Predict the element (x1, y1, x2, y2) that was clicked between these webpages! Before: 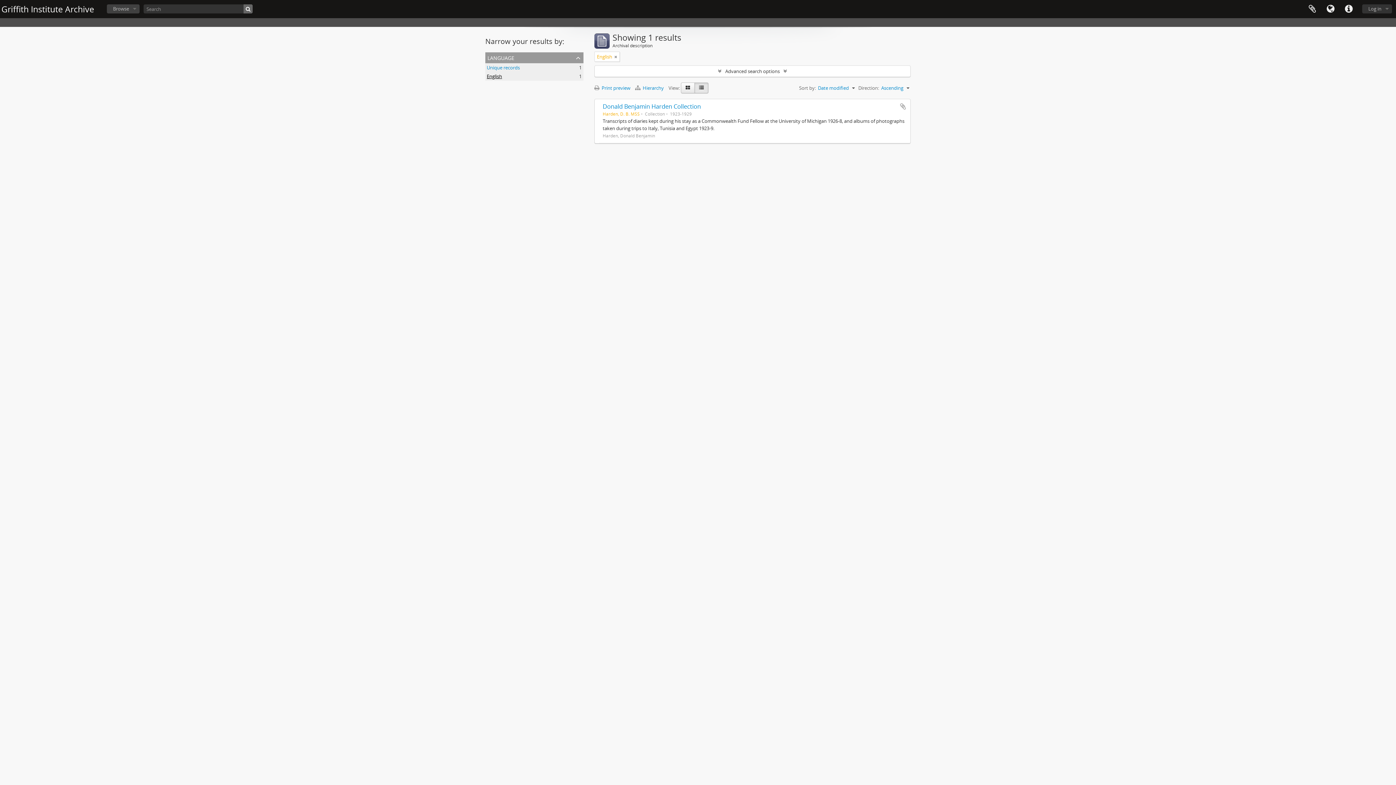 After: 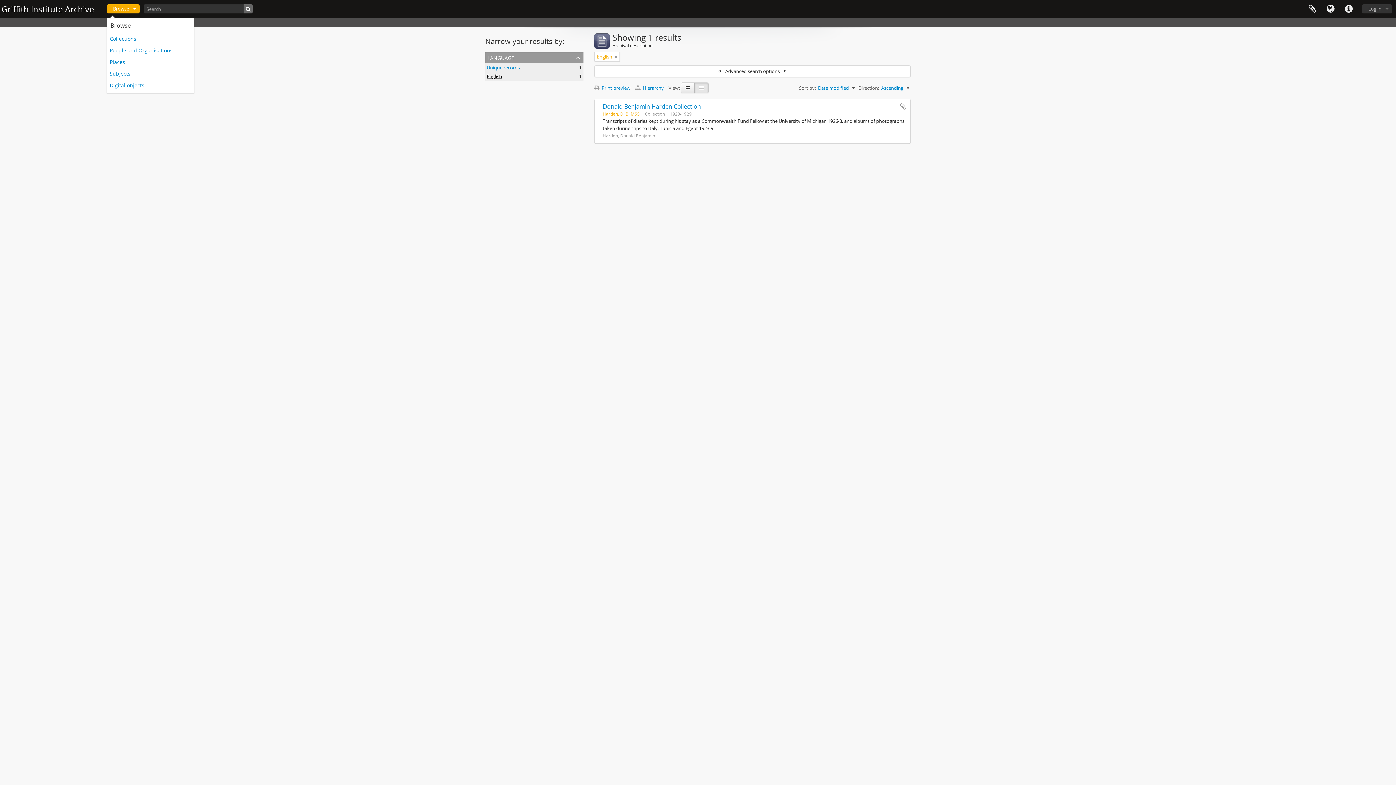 Action: label: Browse bbox: (106, 4, 139, 13)